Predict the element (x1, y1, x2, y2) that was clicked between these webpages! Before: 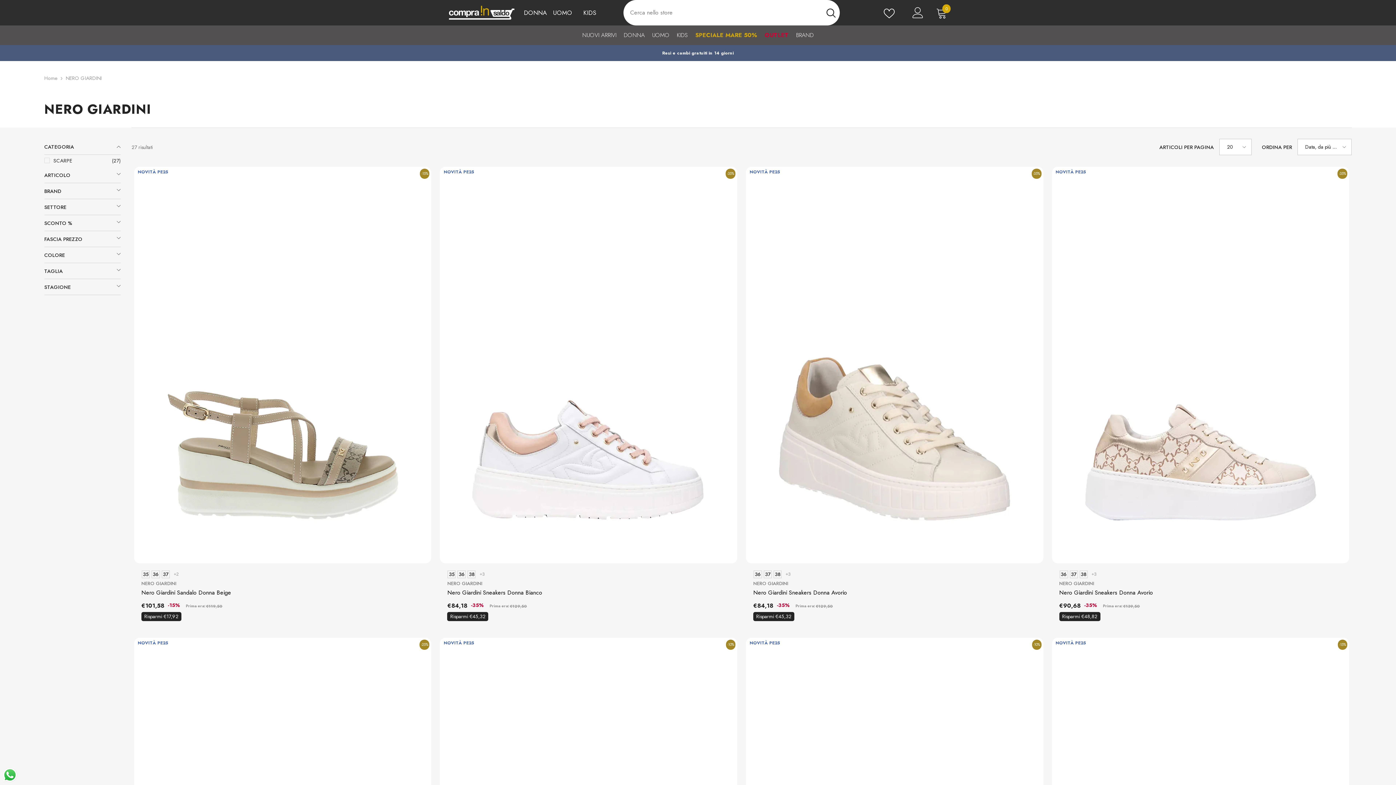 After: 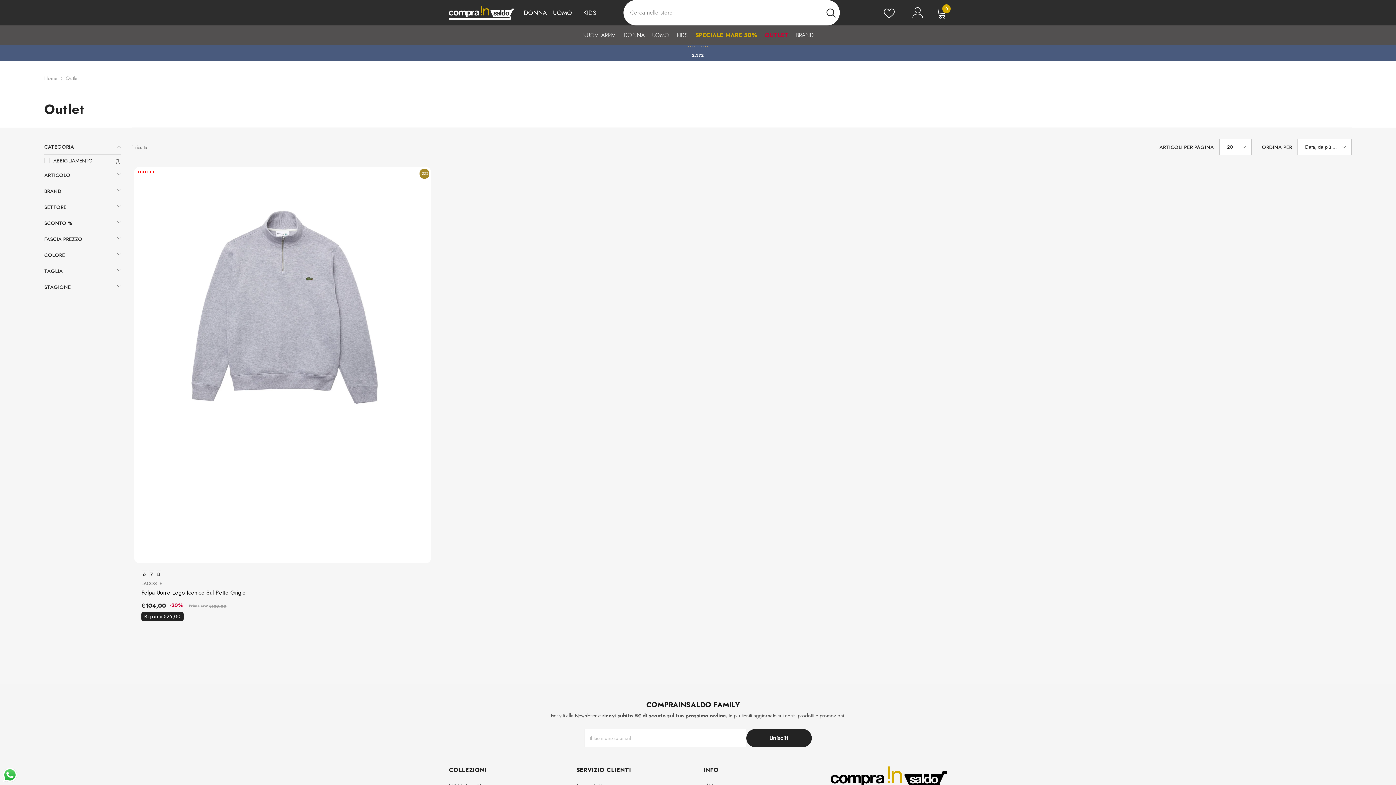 Action: label: OUTLET bbox: (761, 25, 792, 45)